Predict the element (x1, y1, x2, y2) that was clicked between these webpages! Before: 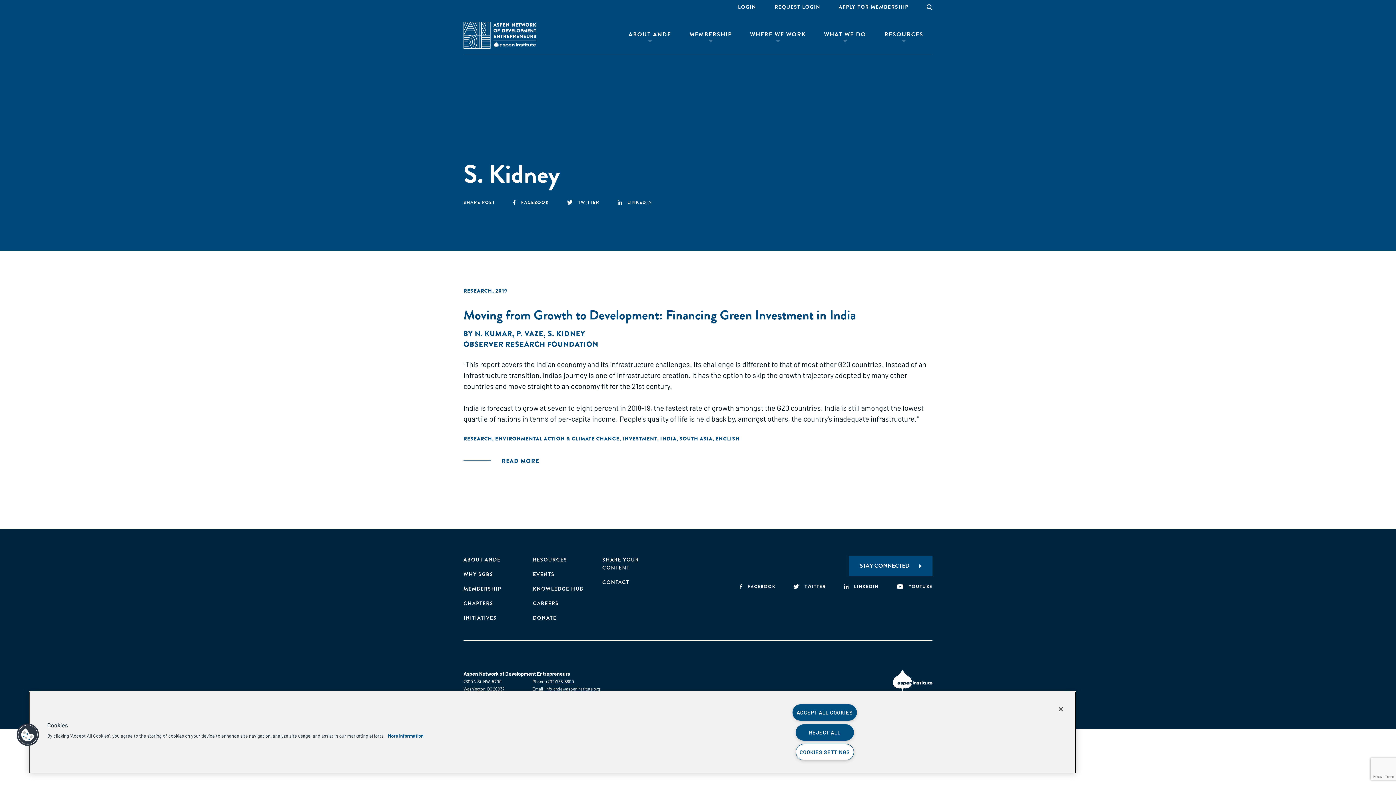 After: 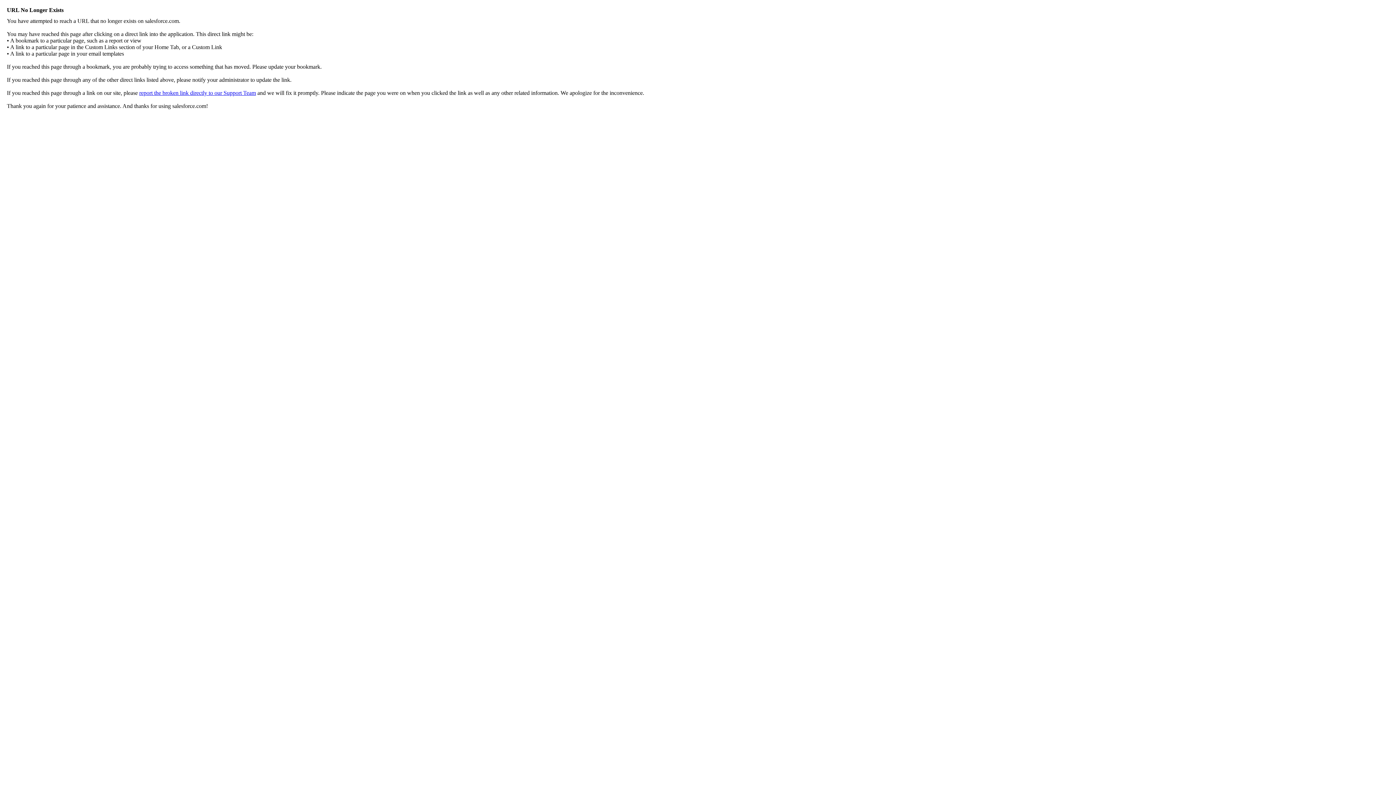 Action: label: DONATE bbox: (533, 614, 556, 622)